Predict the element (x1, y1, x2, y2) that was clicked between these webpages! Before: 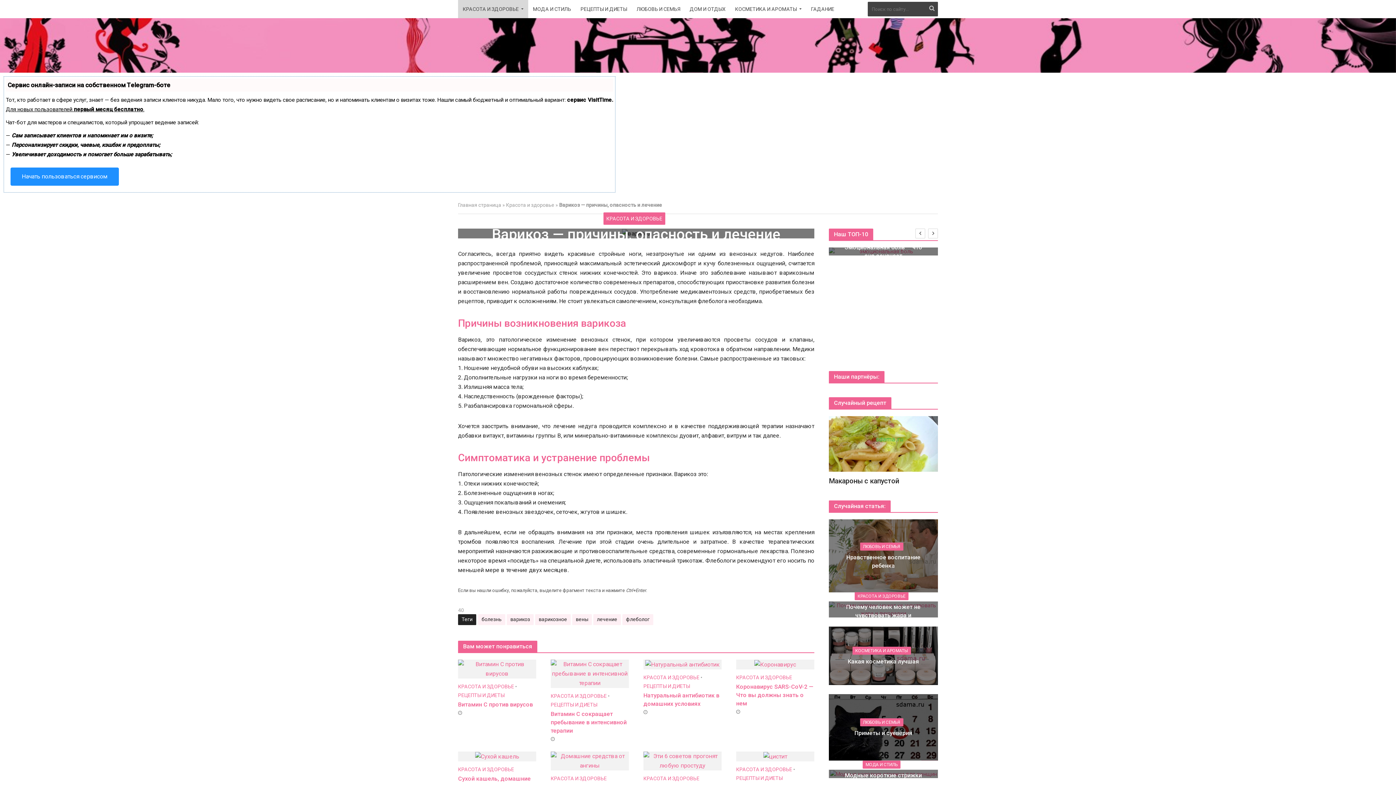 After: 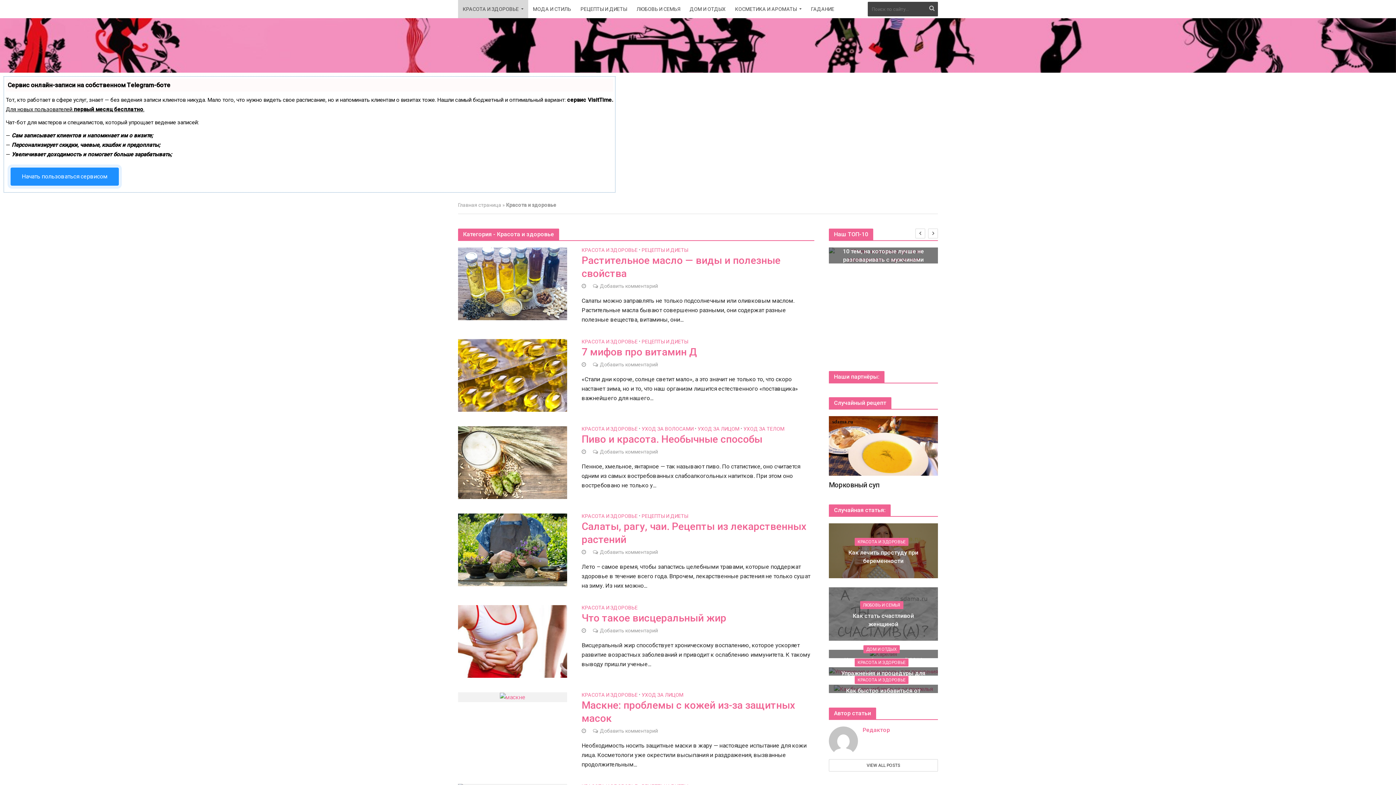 Action: bbox: (736, 766, 792, 774) label: КРАСОТА И ЗДОРОВЬЕ